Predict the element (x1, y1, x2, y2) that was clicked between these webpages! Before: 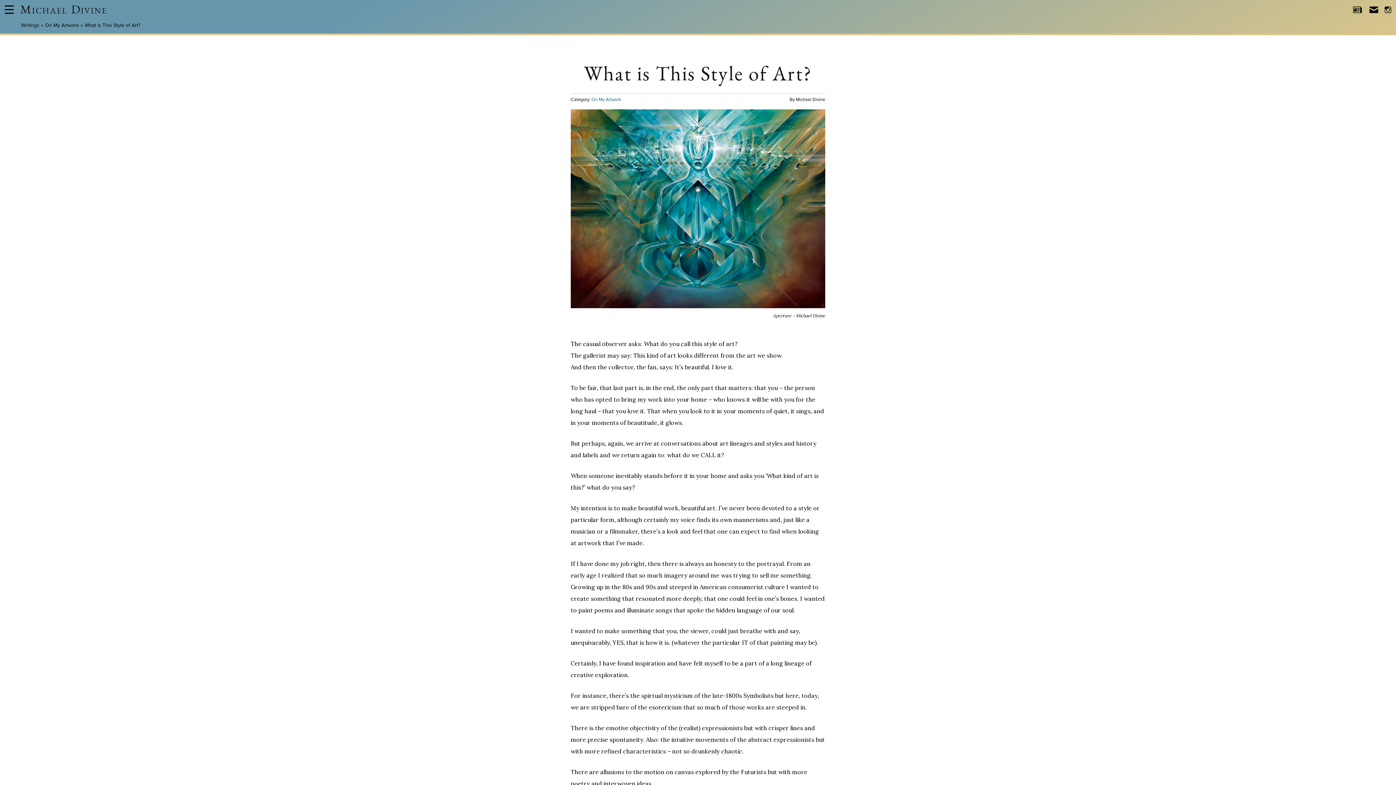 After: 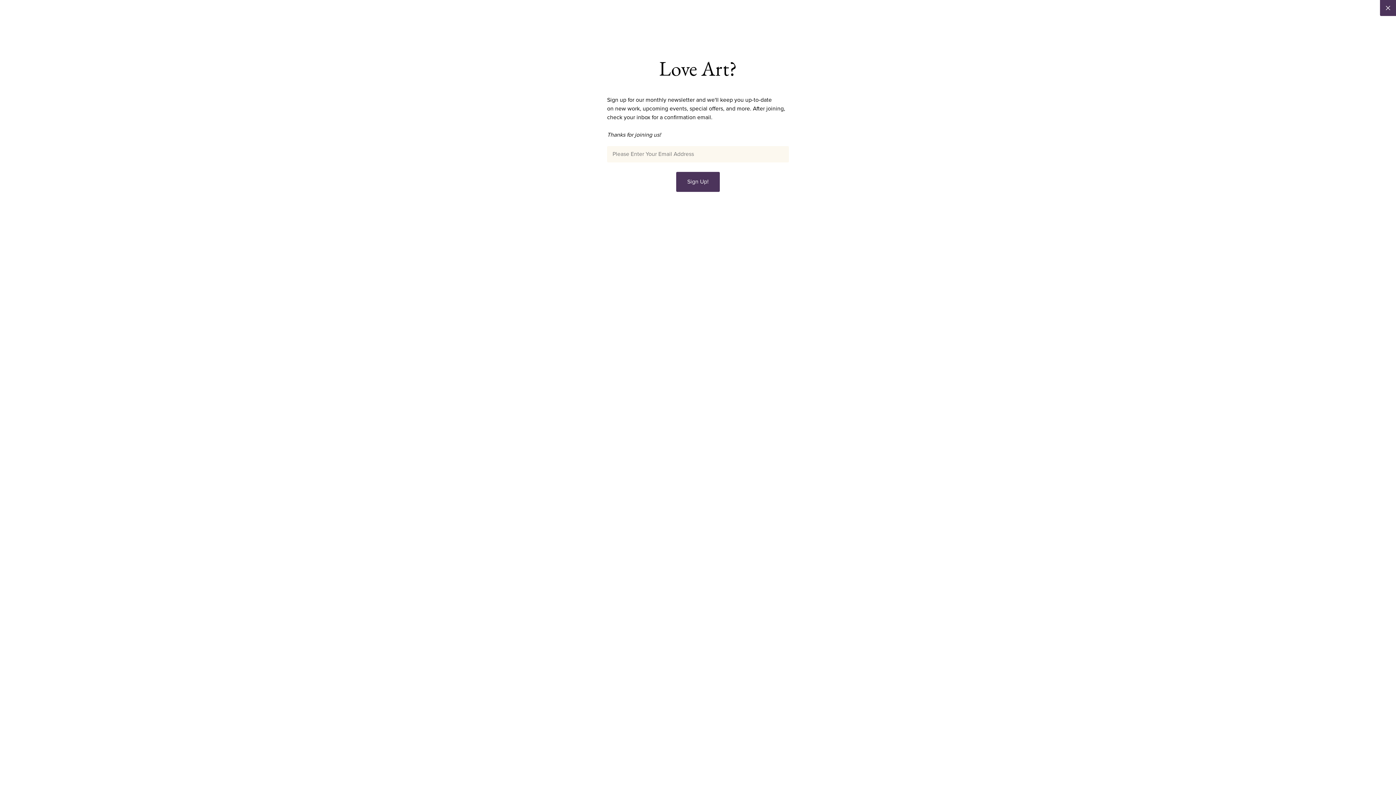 Action: label: Newsletter bbox: (1353, 6, 1362, 13)